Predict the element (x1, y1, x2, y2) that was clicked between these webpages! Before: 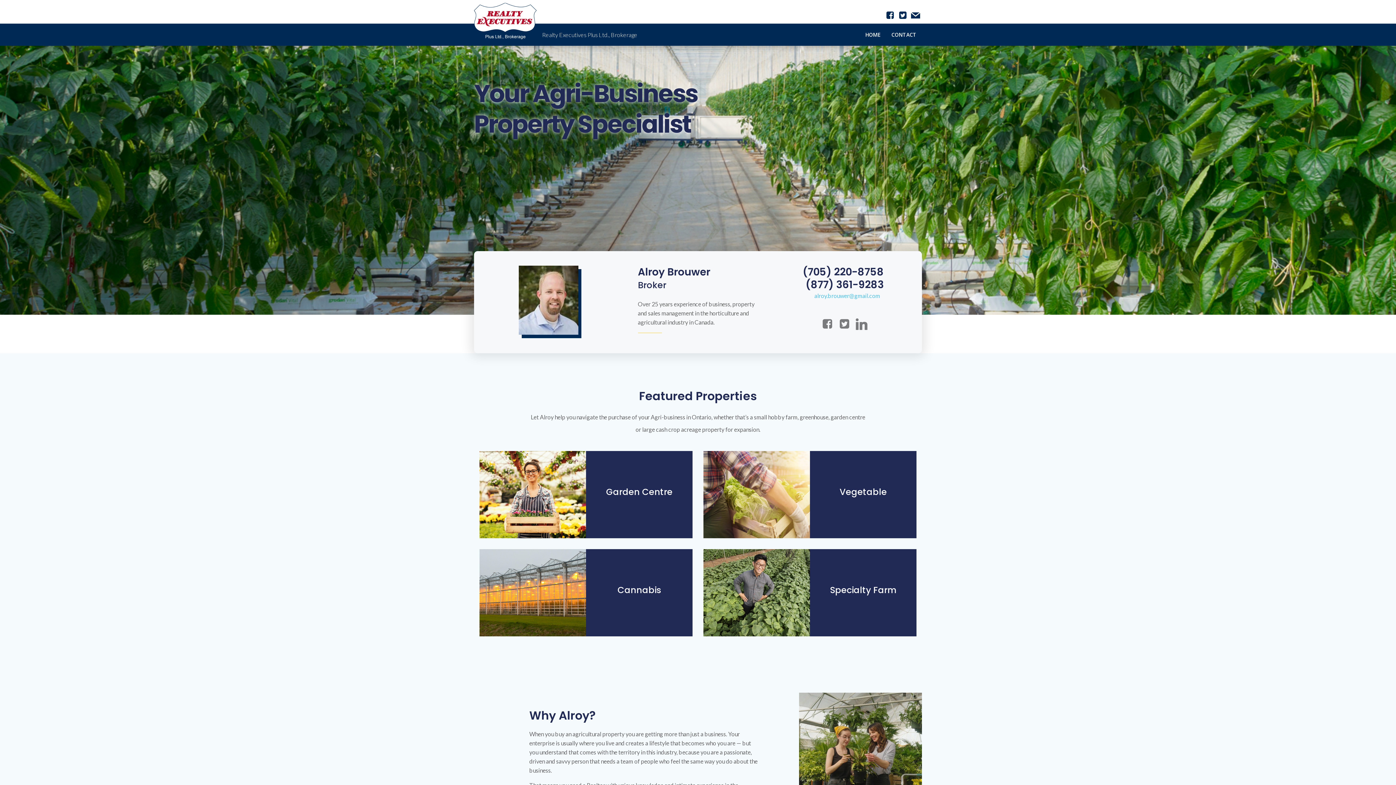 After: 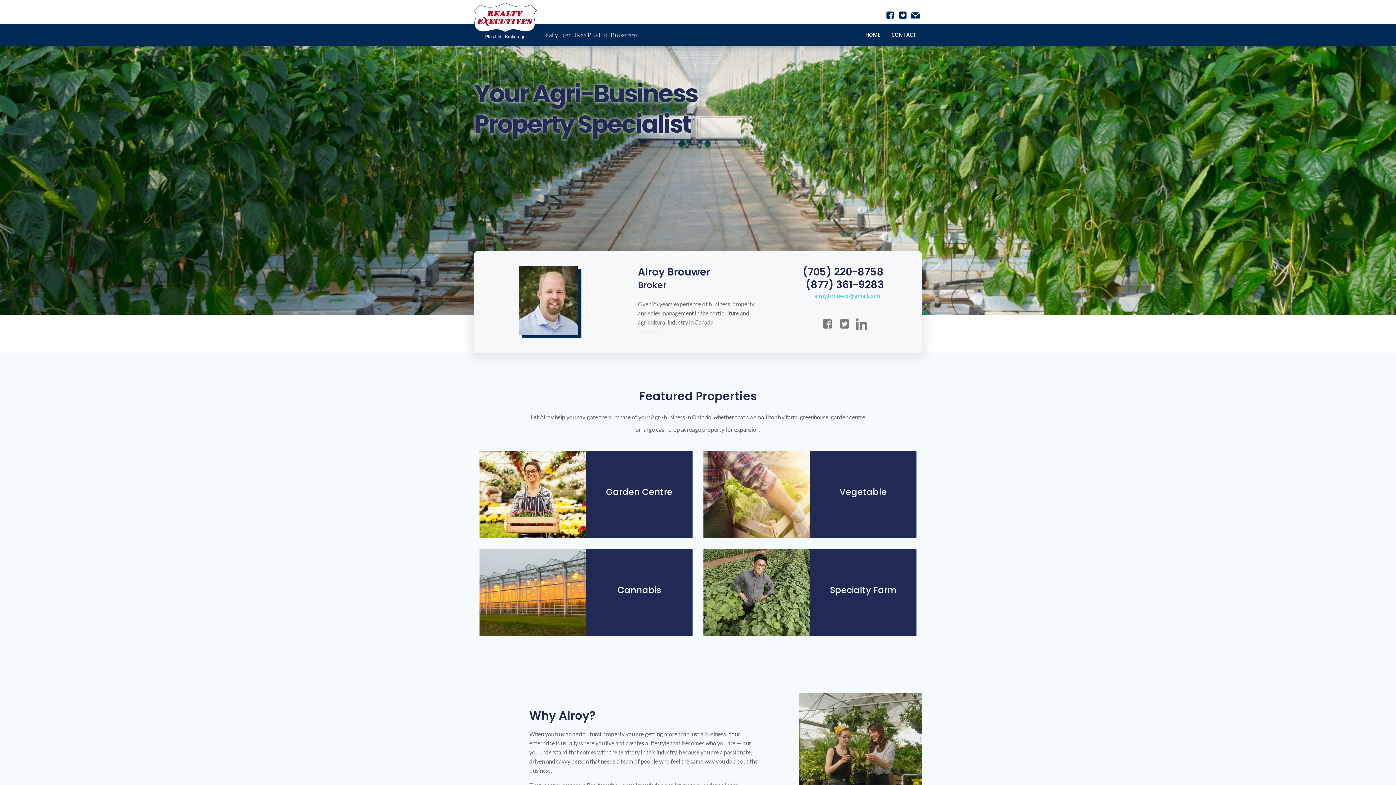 Action: bbox: (865, 30, 880, 38) label: HOME